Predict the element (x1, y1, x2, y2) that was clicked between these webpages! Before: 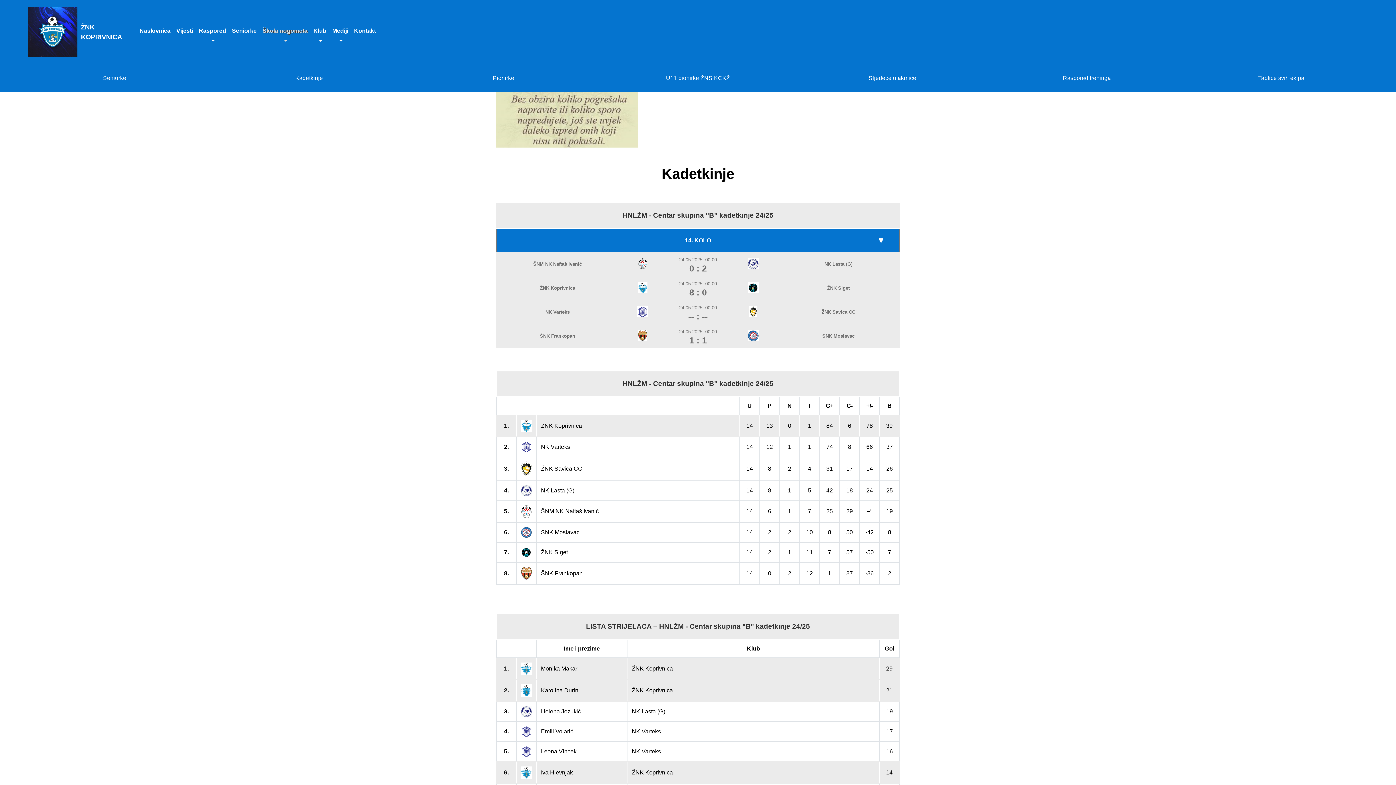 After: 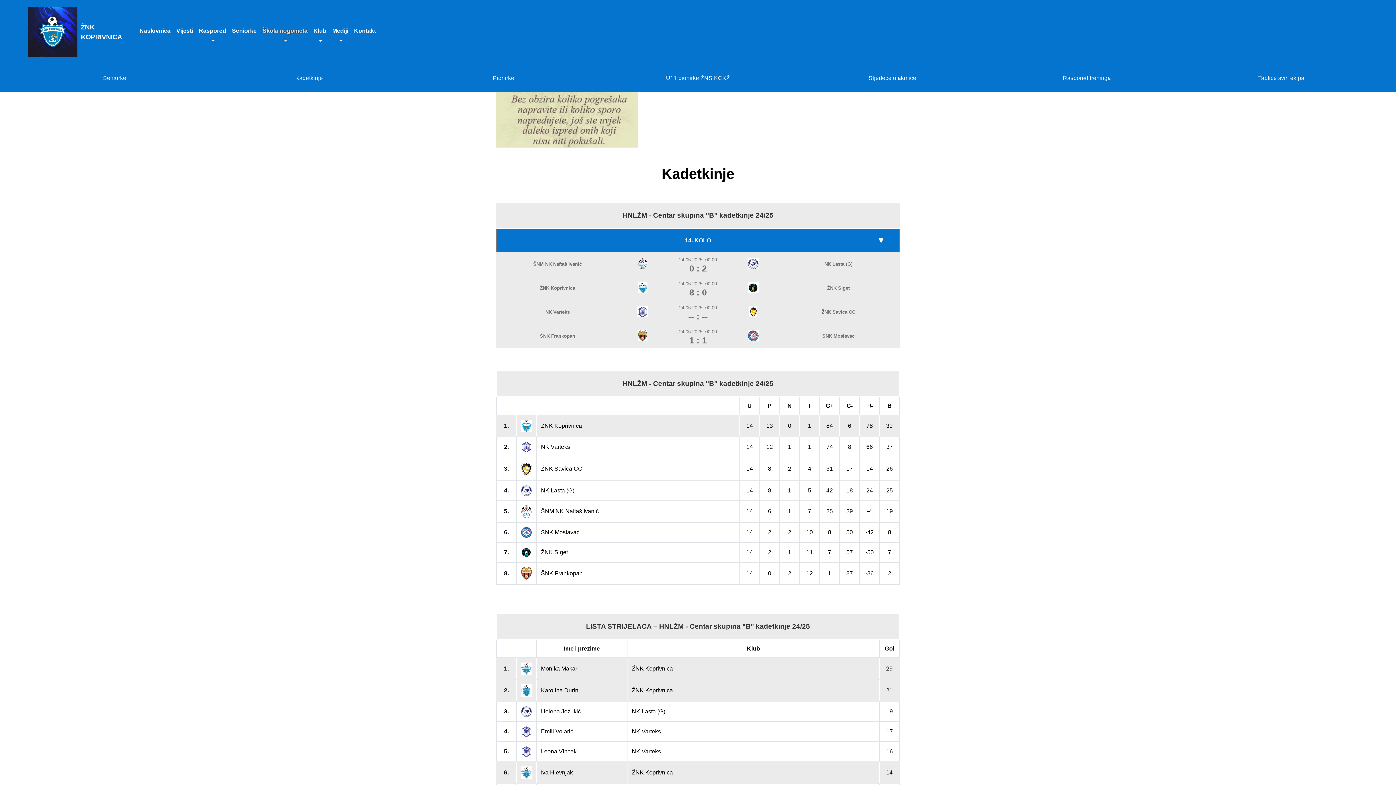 Action: bbox: (1314, 767, 1320, 777)